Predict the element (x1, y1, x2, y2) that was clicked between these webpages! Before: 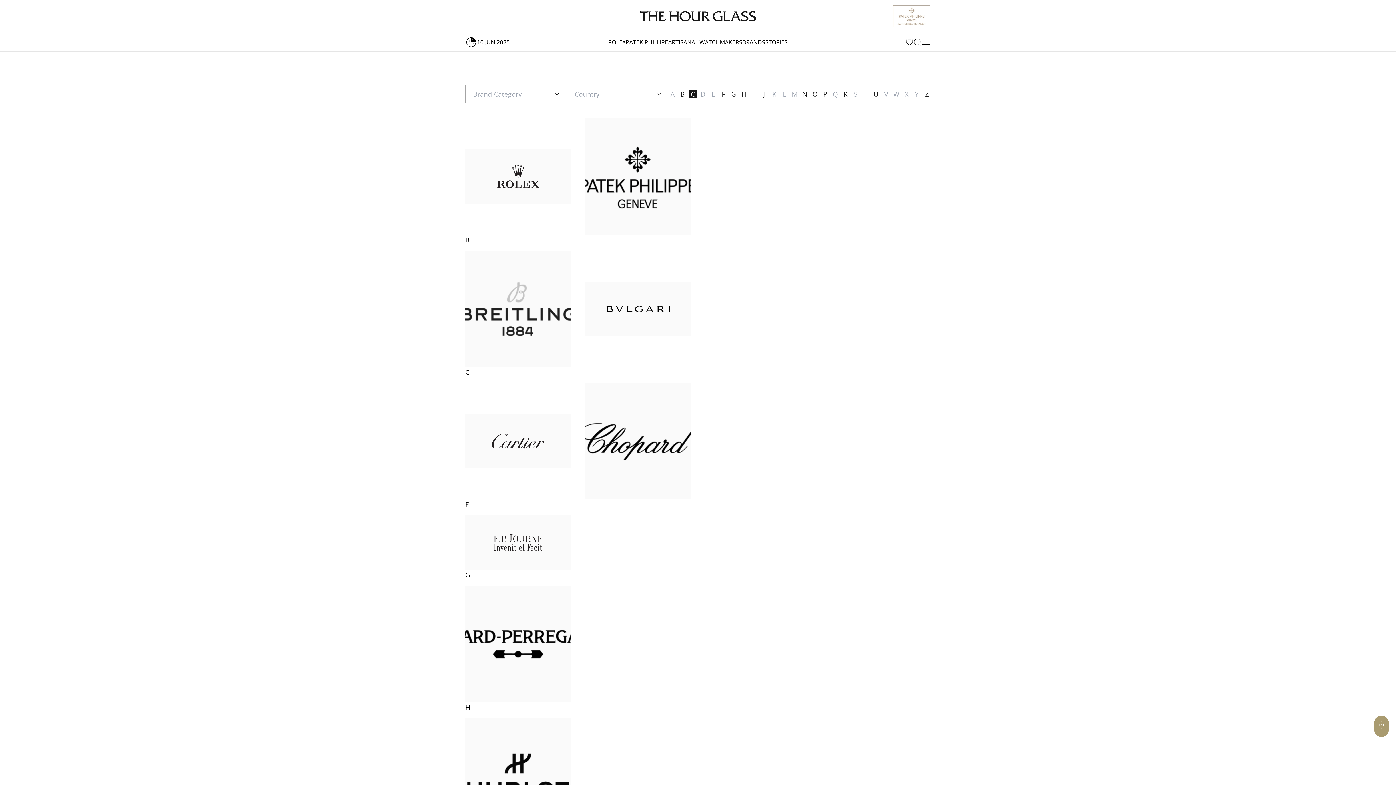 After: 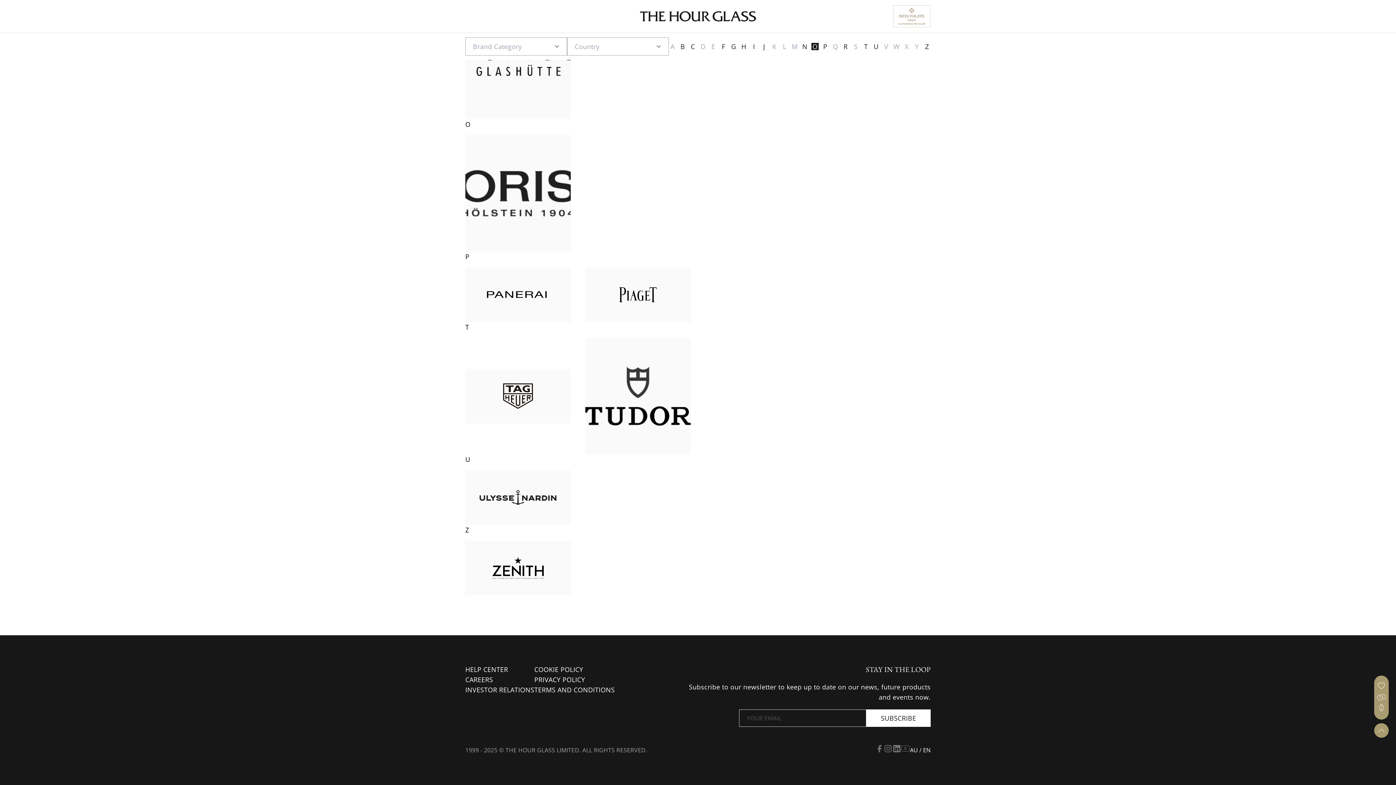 Action: label: T bbox: (862, 90, 869, 97)